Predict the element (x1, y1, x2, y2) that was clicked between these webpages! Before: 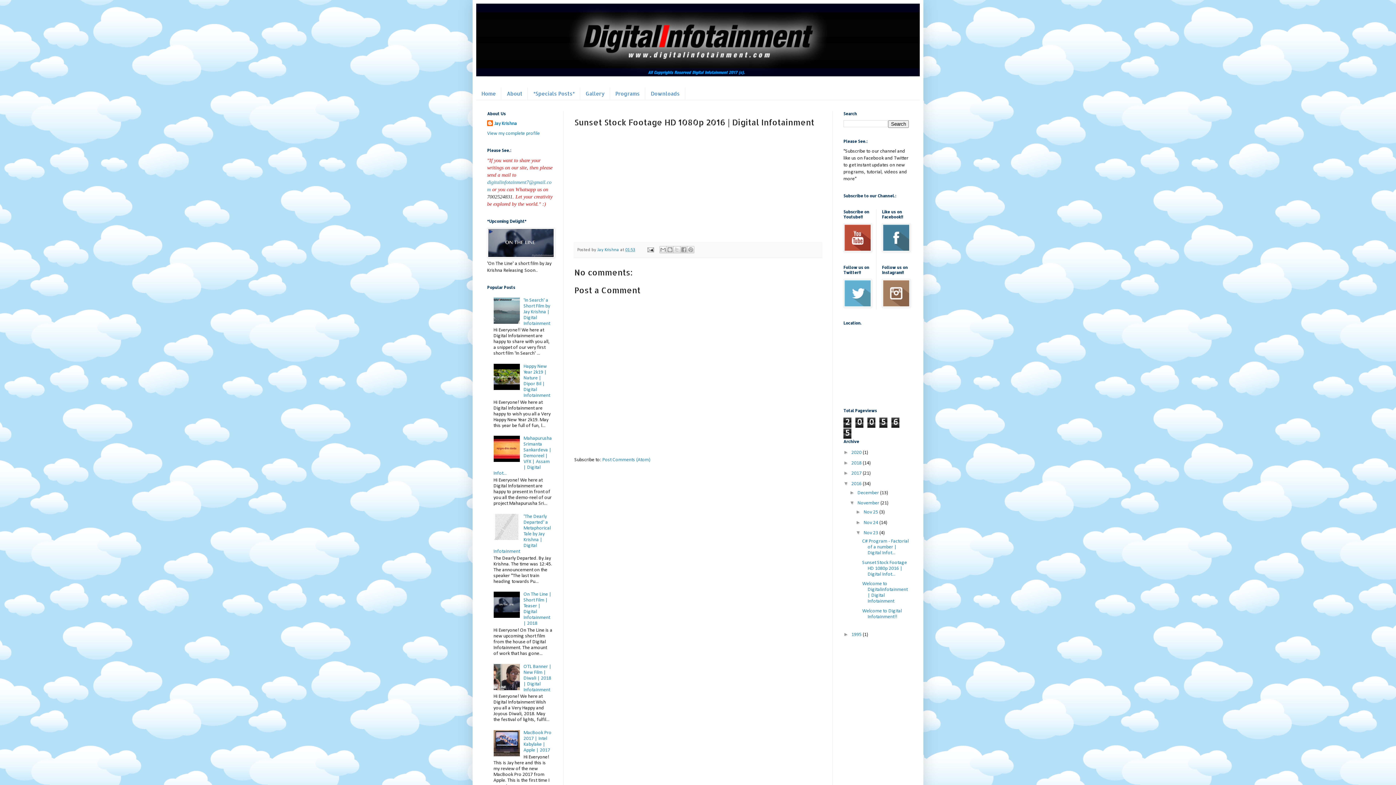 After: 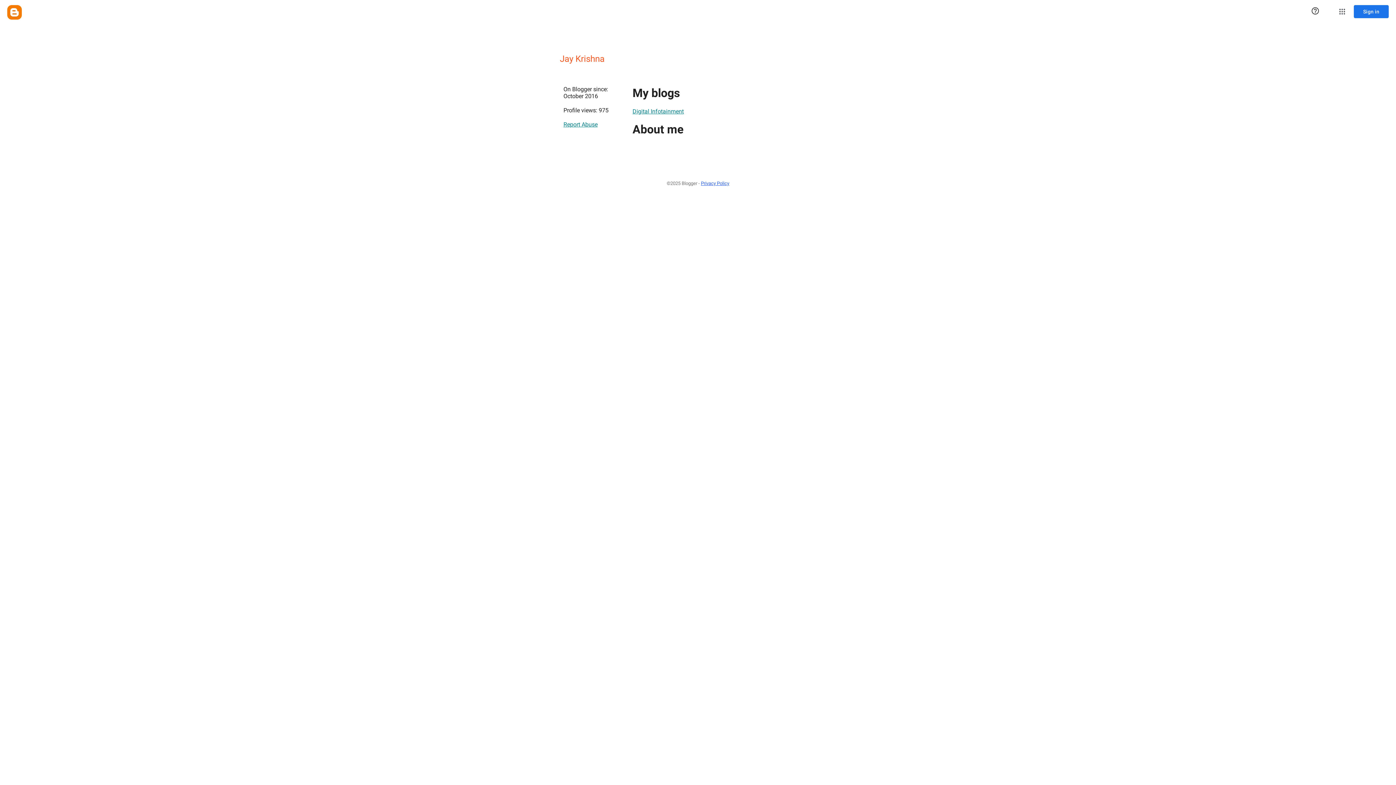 Action: bbox: (487, 130, 540, 136) label: View my complete profile